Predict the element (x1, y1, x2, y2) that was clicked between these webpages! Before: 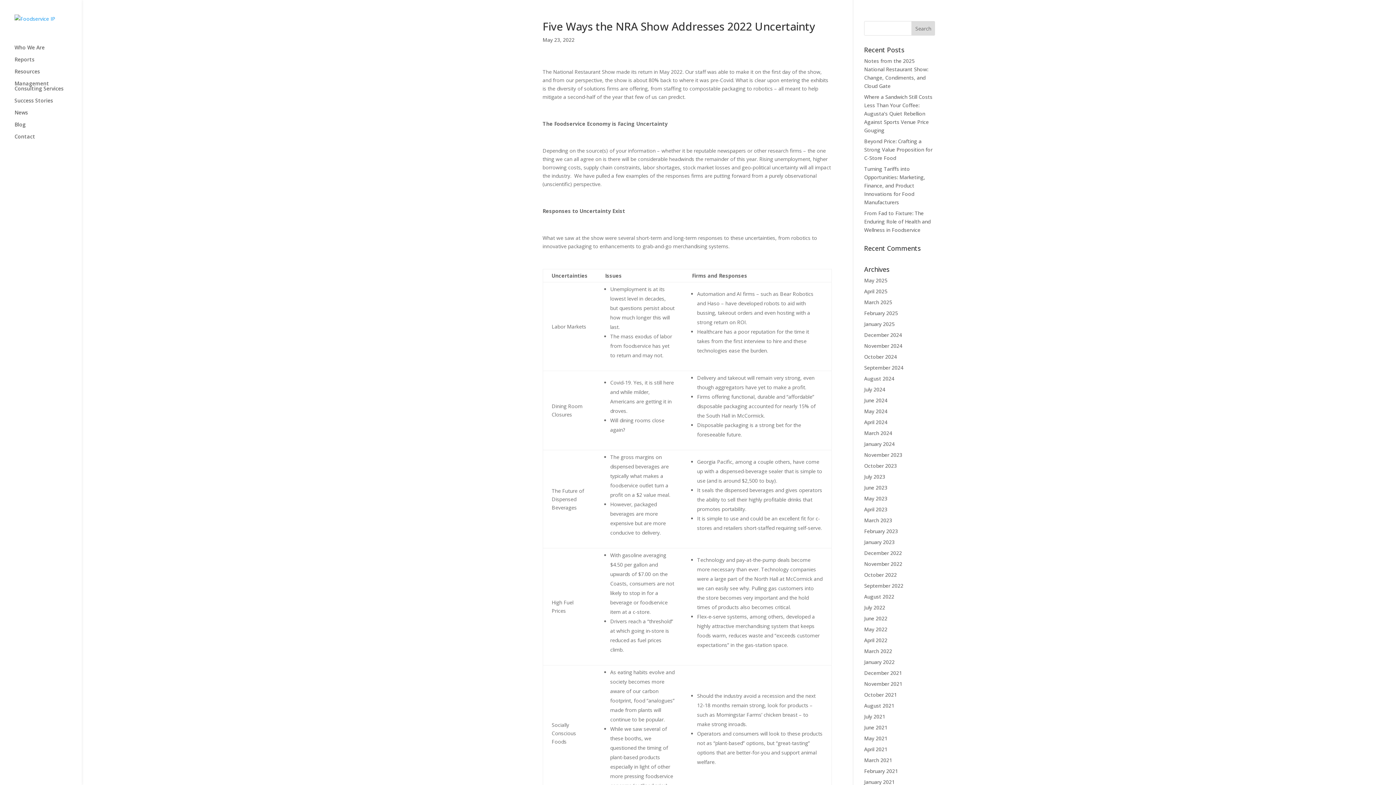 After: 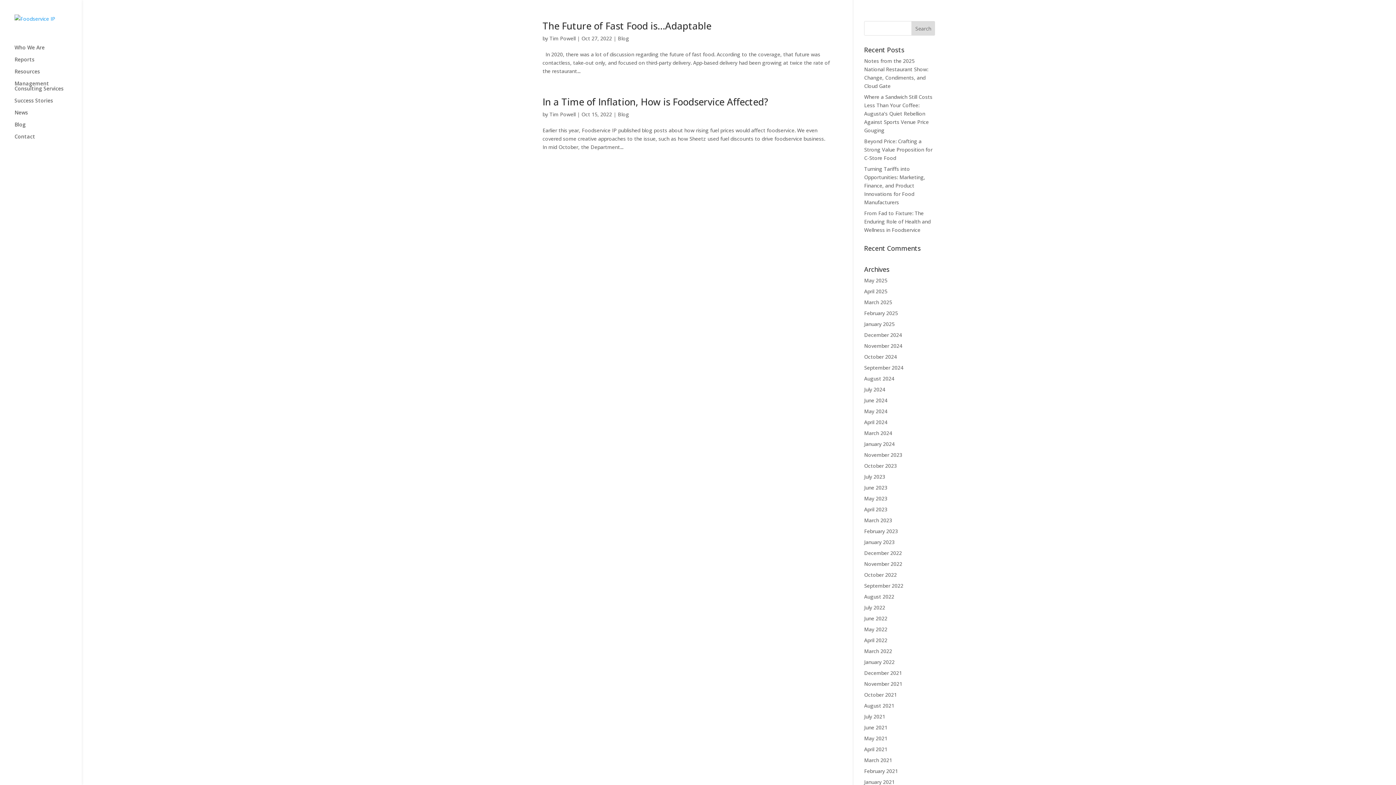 Action: label: October 2022 bbox: (864, 571, 897, 578)